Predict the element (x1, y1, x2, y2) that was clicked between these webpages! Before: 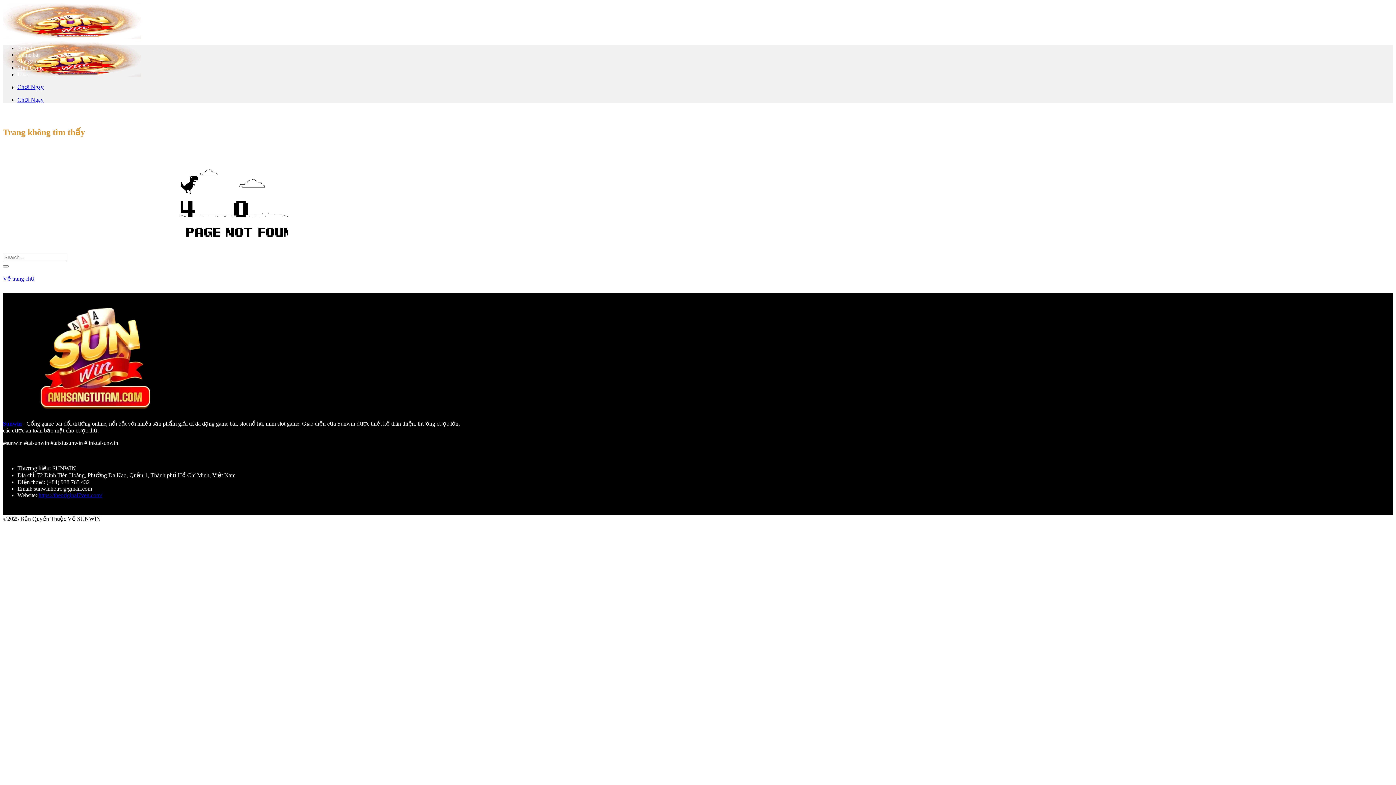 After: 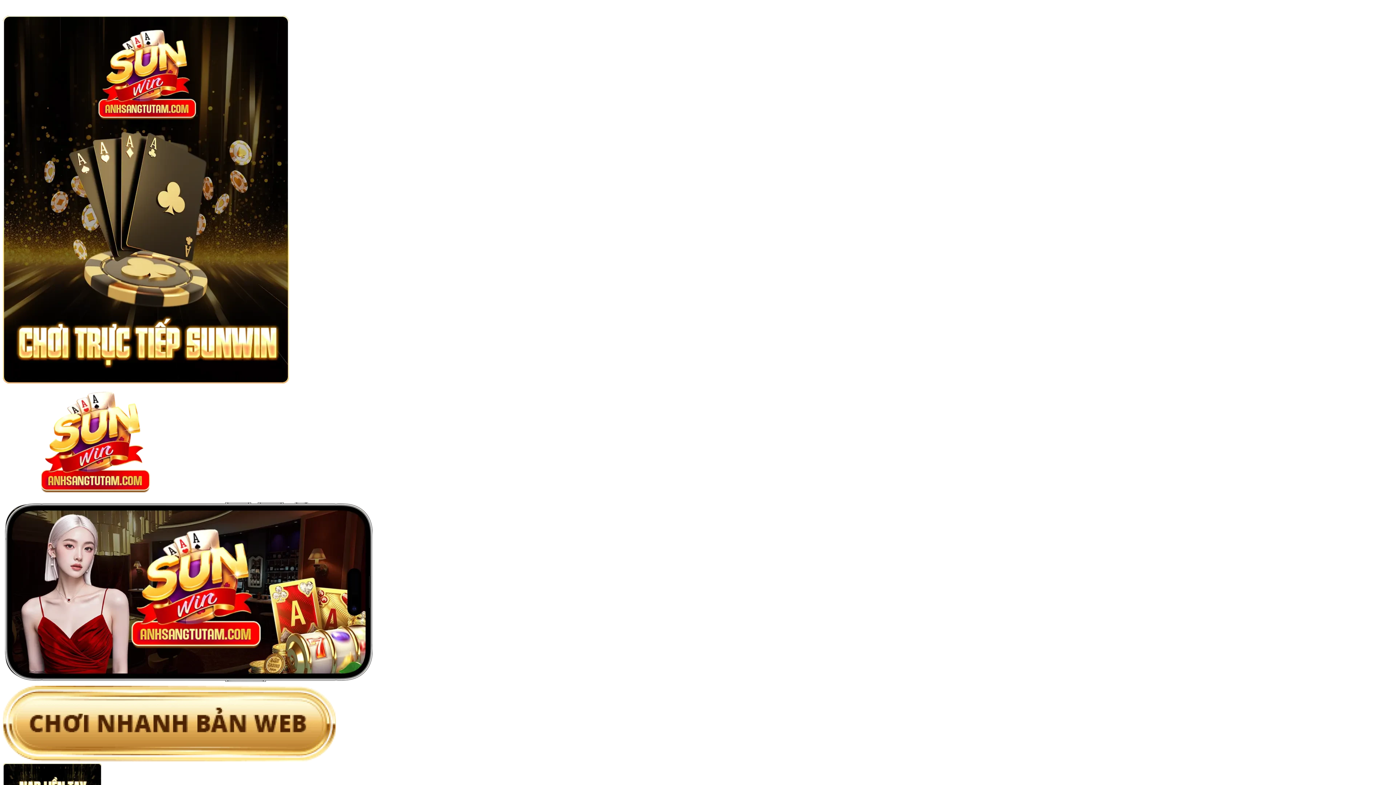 Action: label: Về trang chủ bbox: (2, 275, 34, 281)